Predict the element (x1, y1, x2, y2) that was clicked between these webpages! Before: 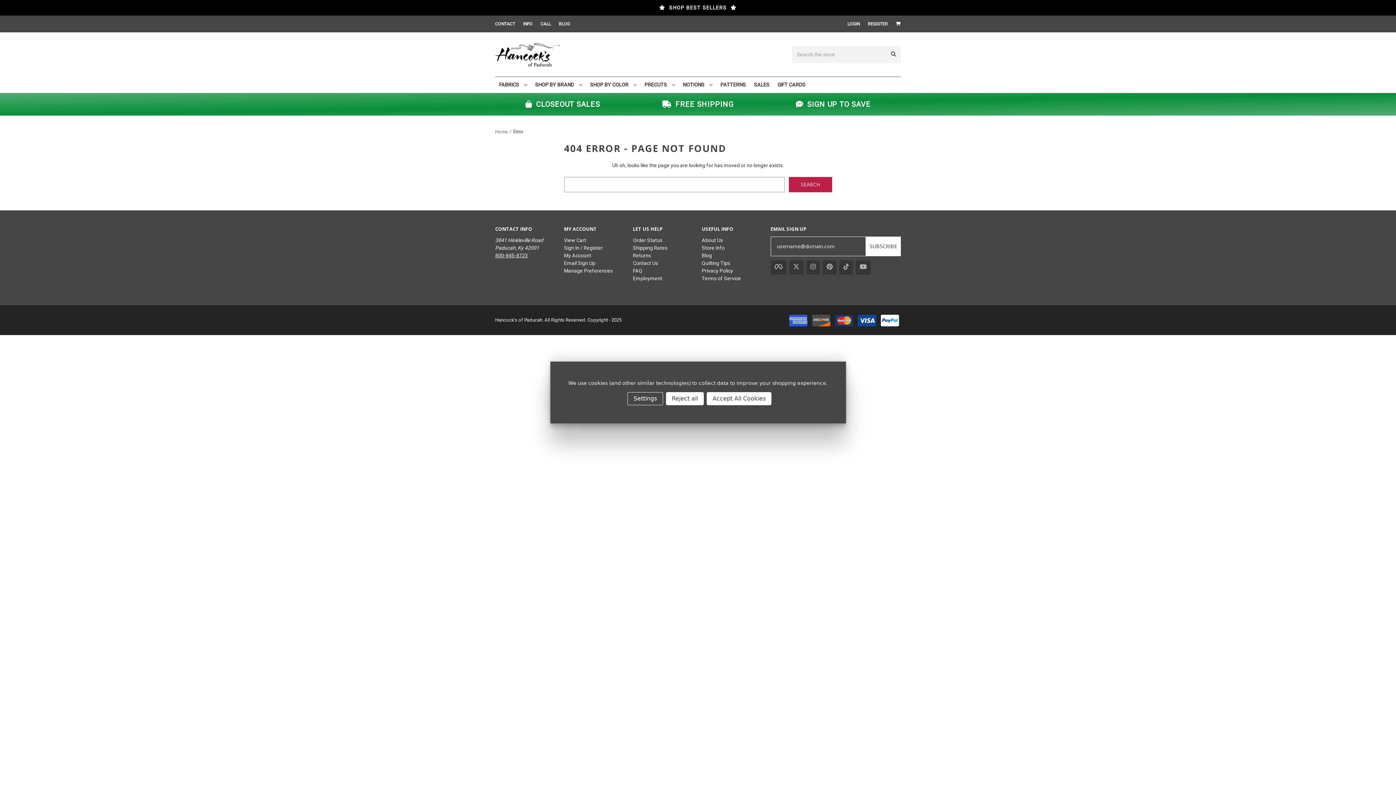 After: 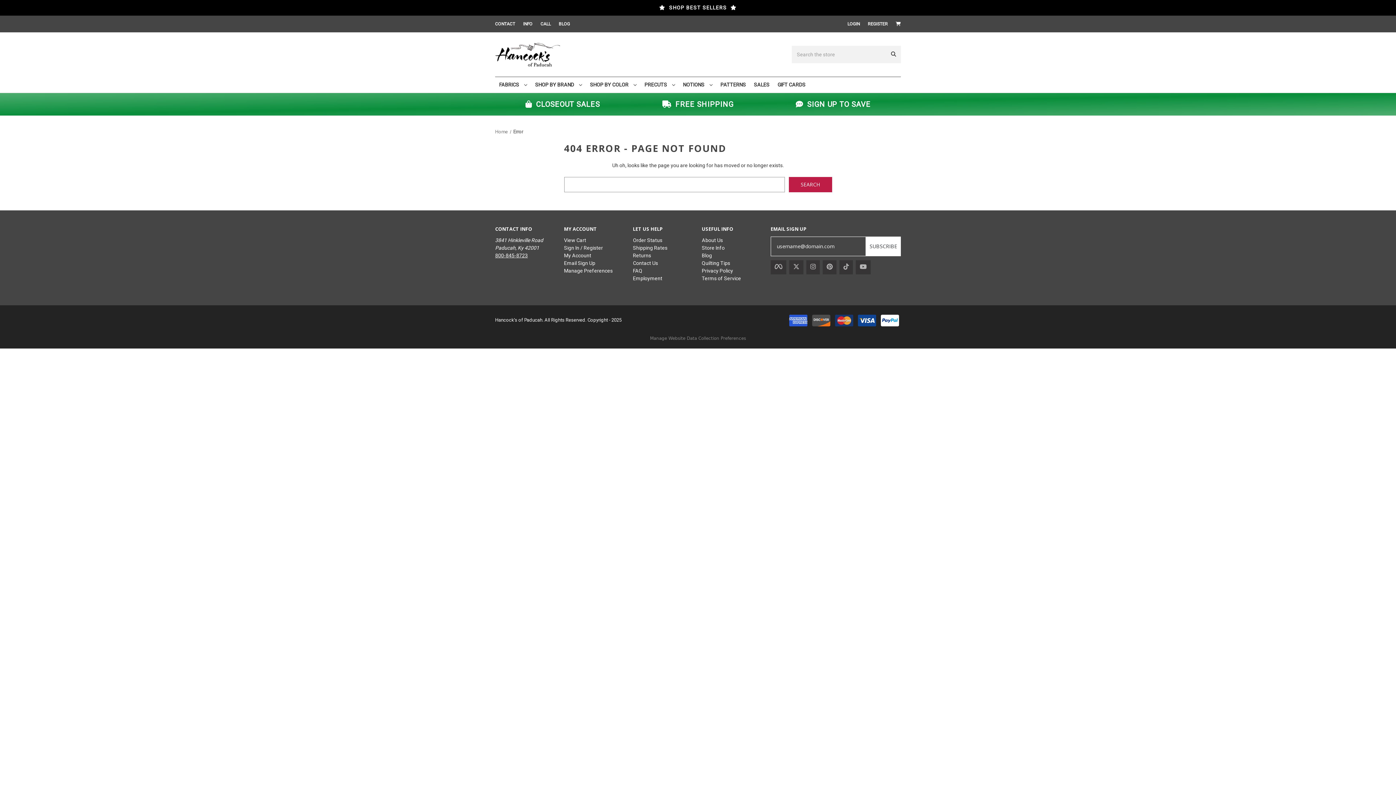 Action: bbox: (666, 392, 704, 405) label: Reject all